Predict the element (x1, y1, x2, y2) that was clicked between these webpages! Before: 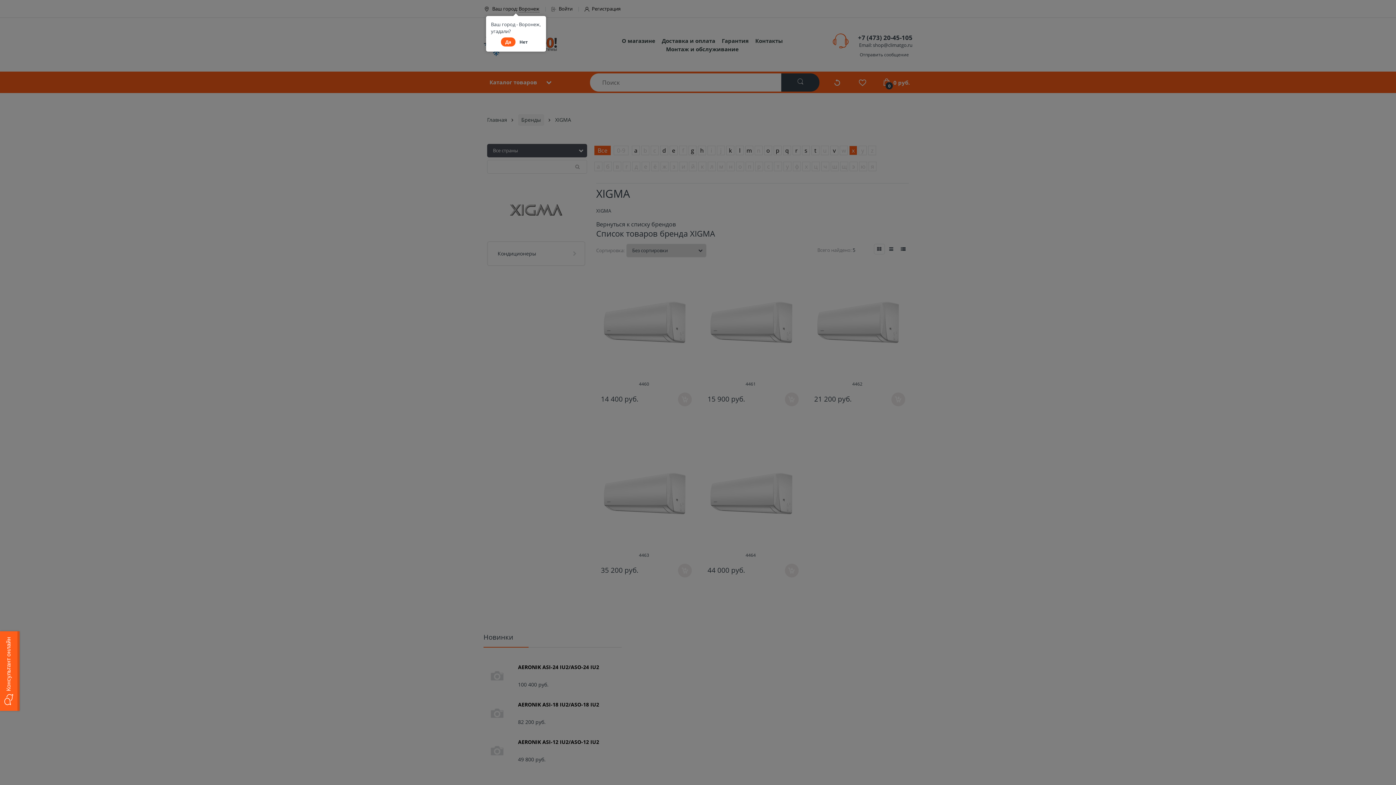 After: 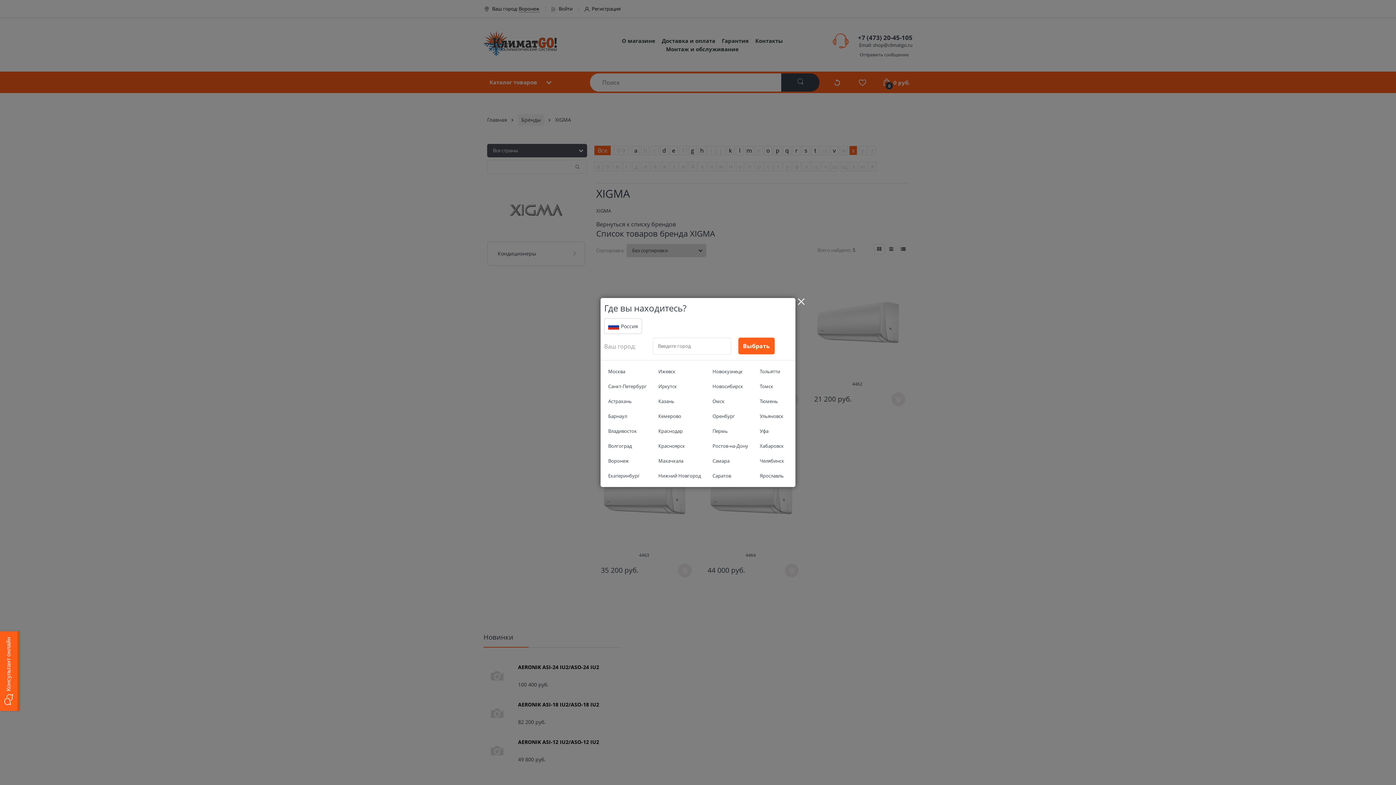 Action: label: Нет bbox: (516, 37, 530, 46)